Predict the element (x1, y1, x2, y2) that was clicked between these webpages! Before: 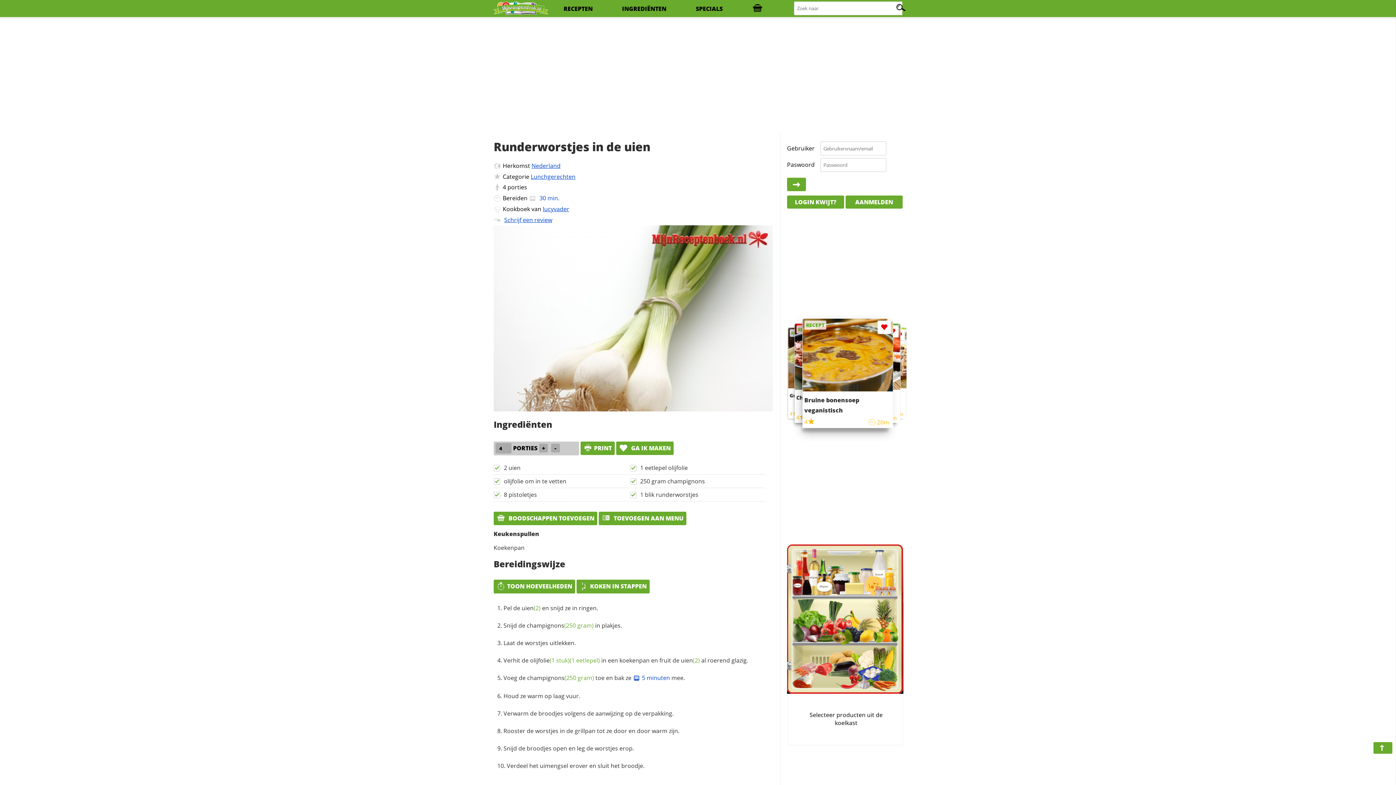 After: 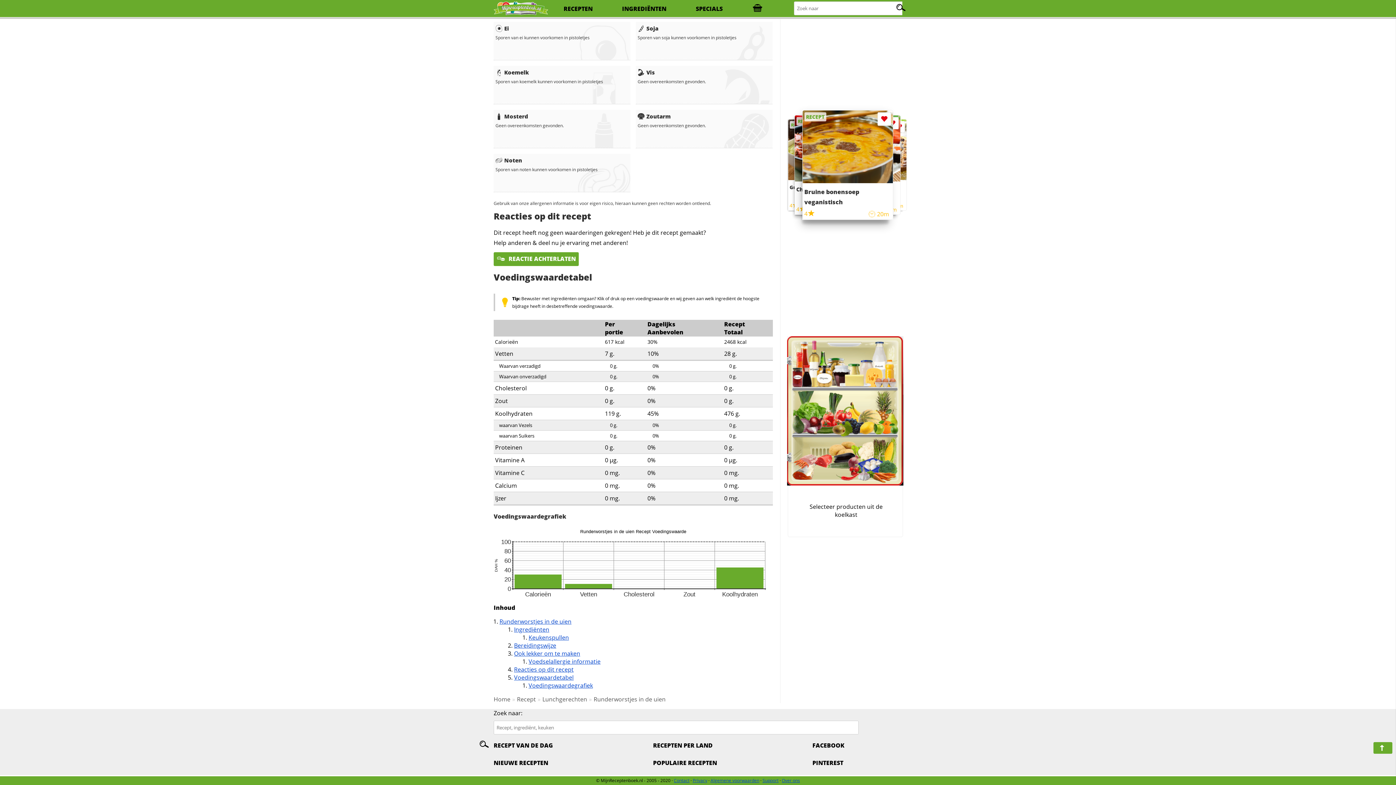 Action: label: Schrijf een review bbox: (504, 215, 552, 223)